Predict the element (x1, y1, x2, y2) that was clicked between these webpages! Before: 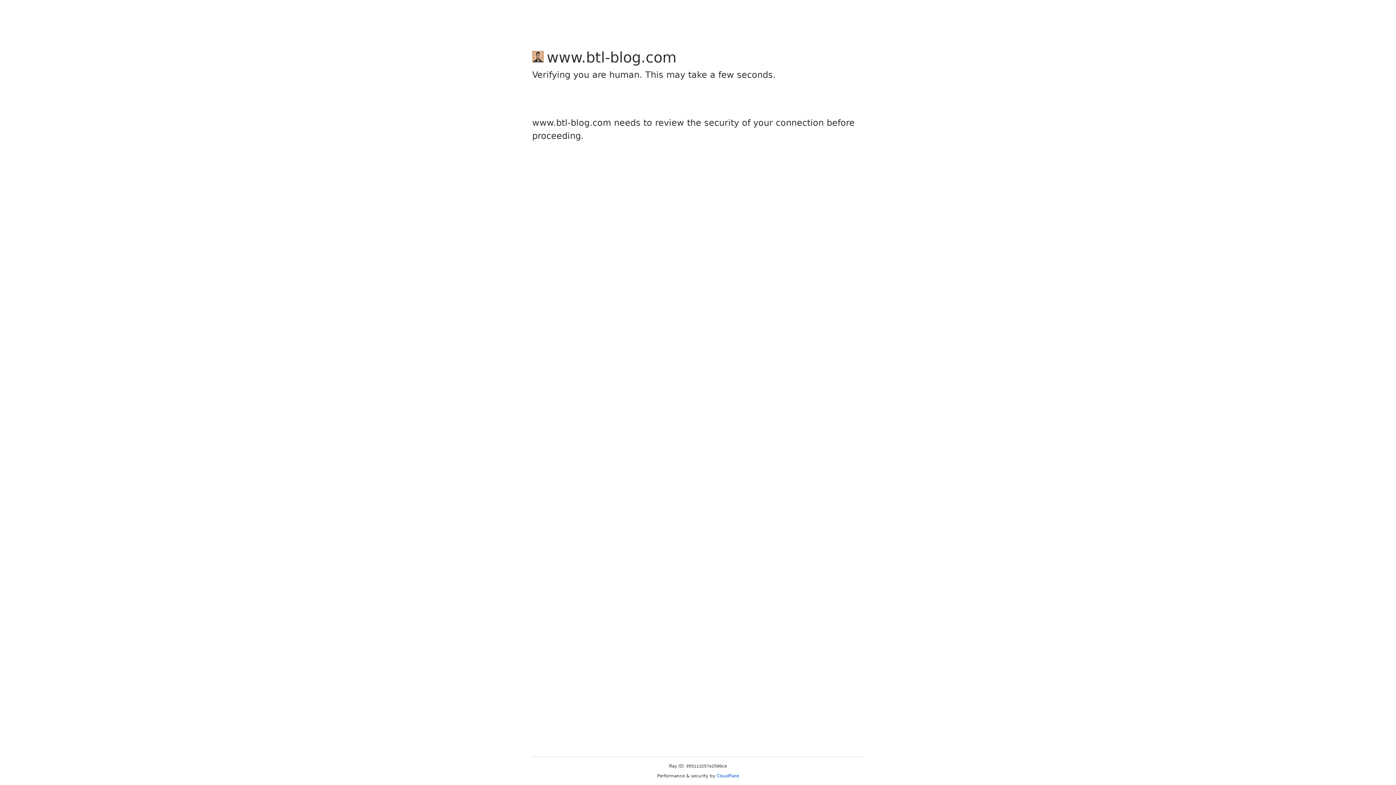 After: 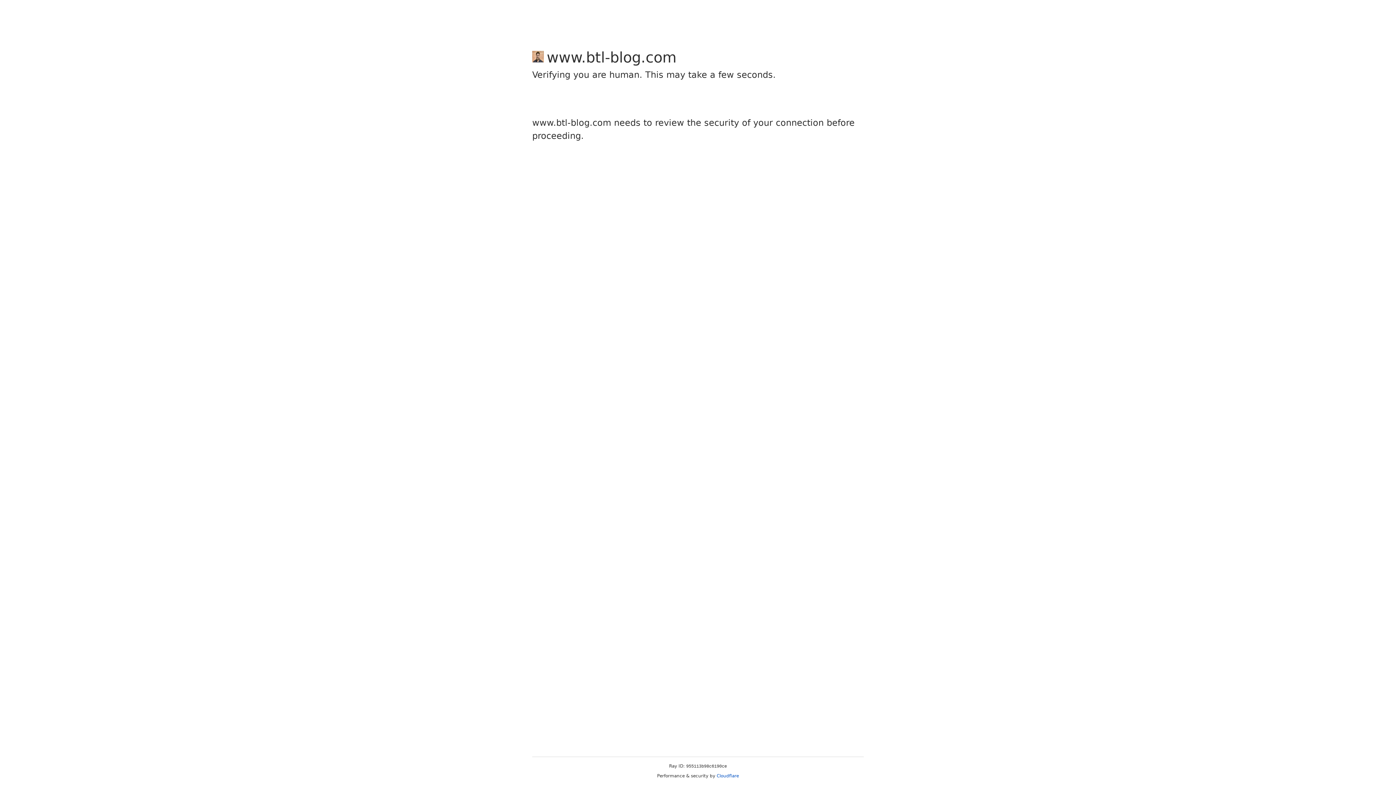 Action: label: Cloudflare bbox: (716, 773, 739, 778)